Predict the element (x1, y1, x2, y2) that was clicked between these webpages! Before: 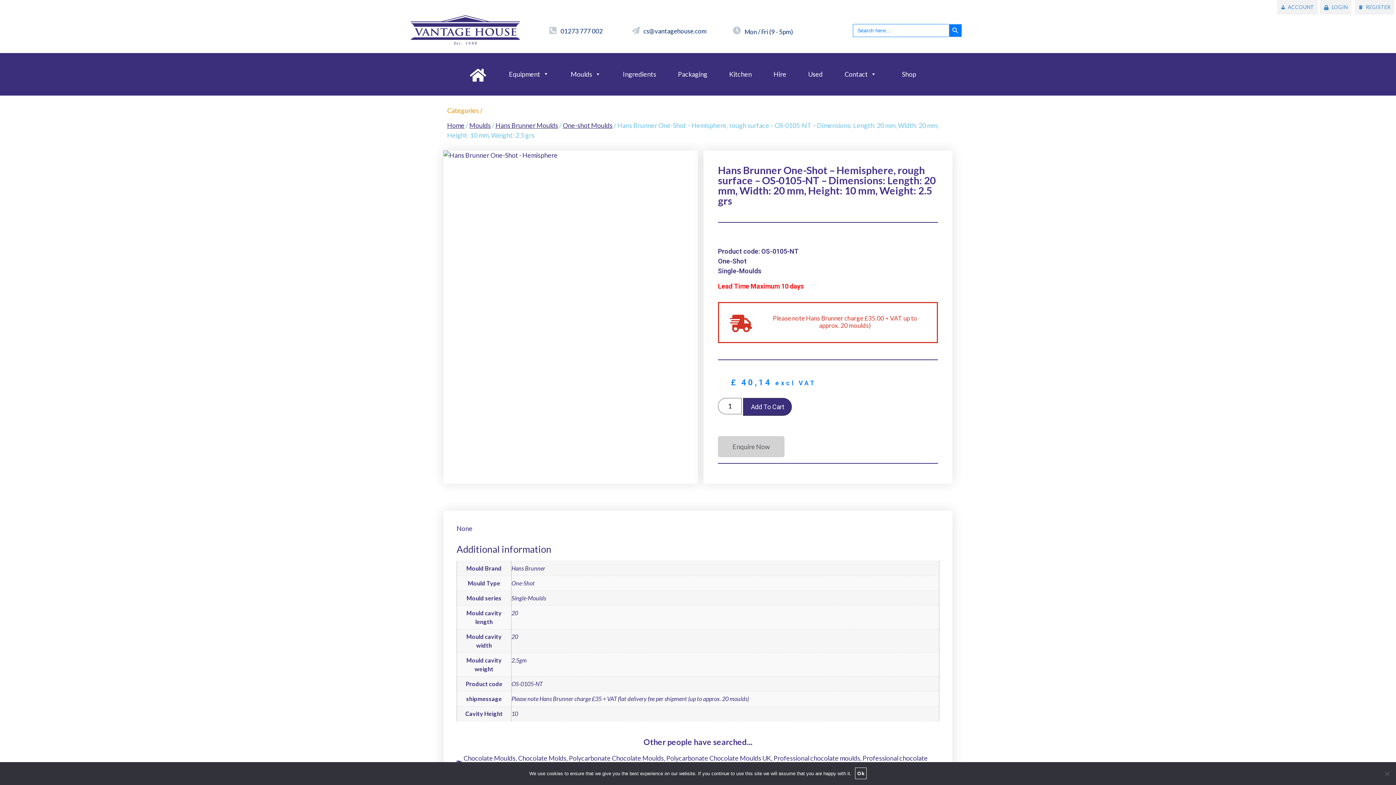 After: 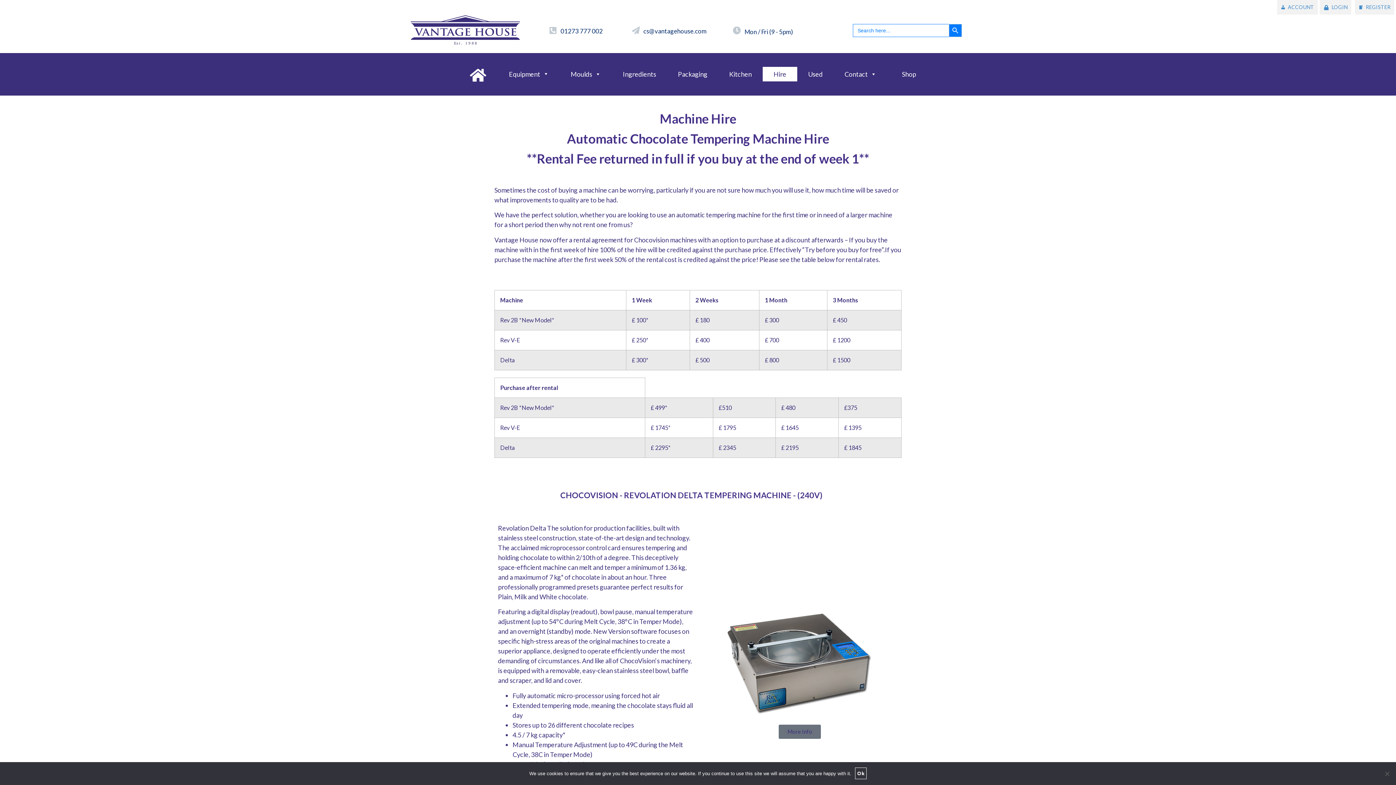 Action: bbox: (762, 67, 797, 81) label: Hire